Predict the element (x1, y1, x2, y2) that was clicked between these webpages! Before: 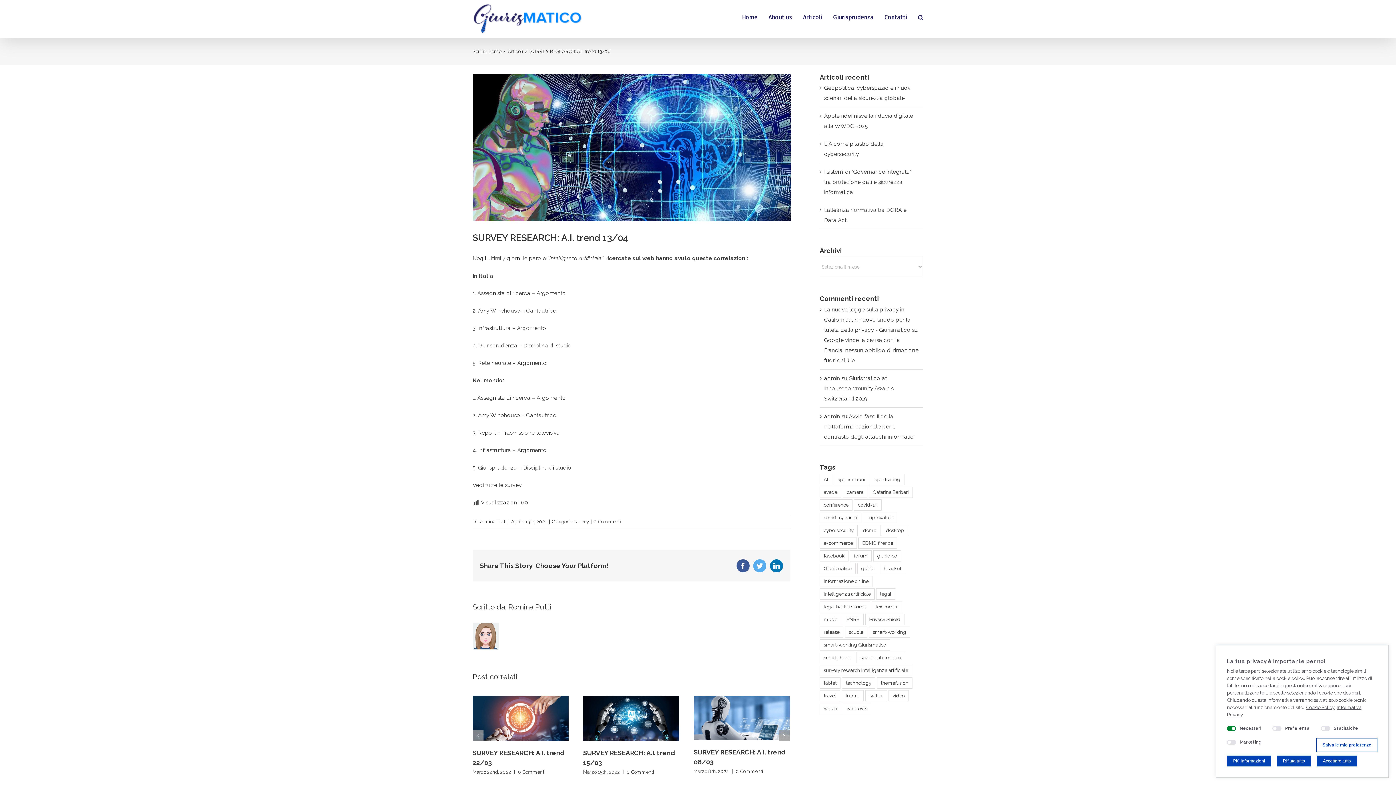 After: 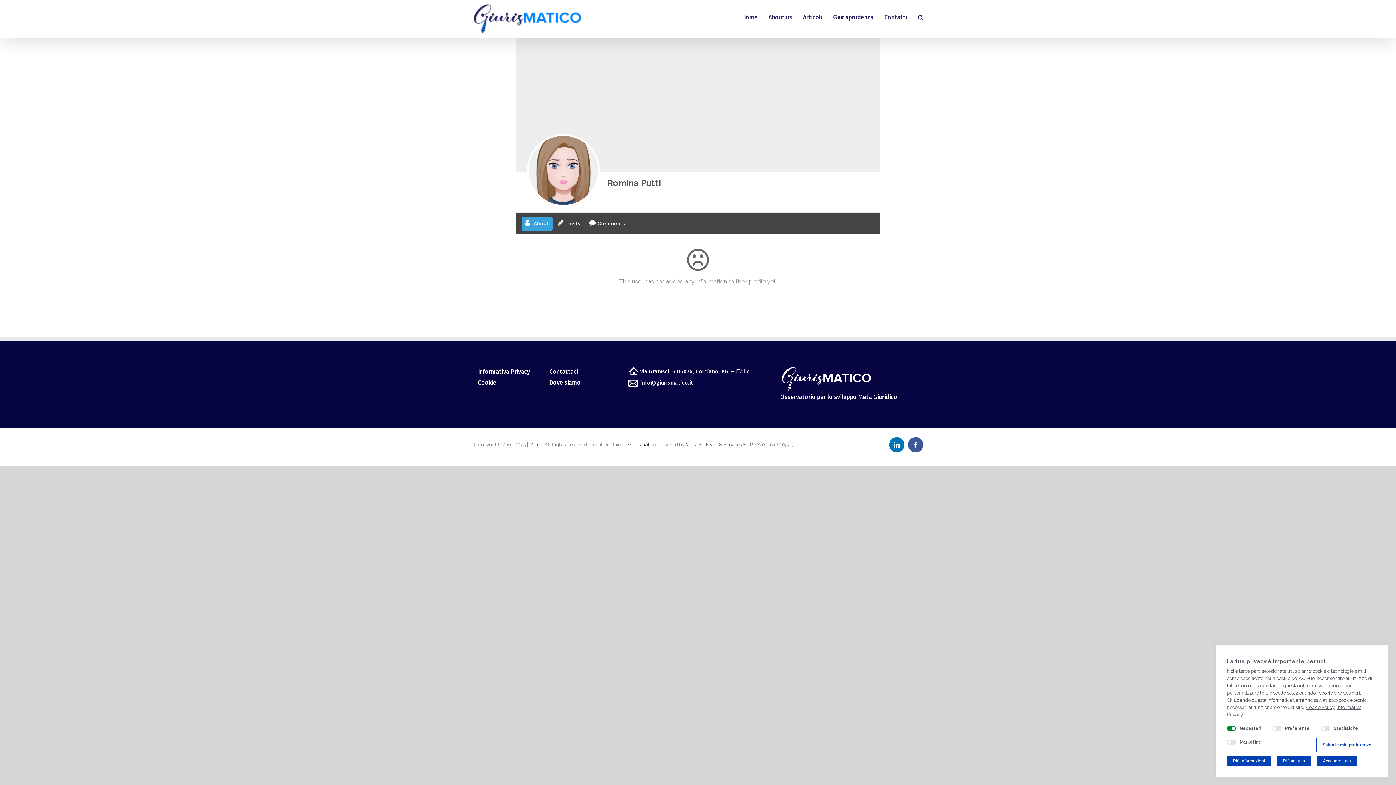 Action: label: Romina Putti bbox: (508, 602, 551, 611)